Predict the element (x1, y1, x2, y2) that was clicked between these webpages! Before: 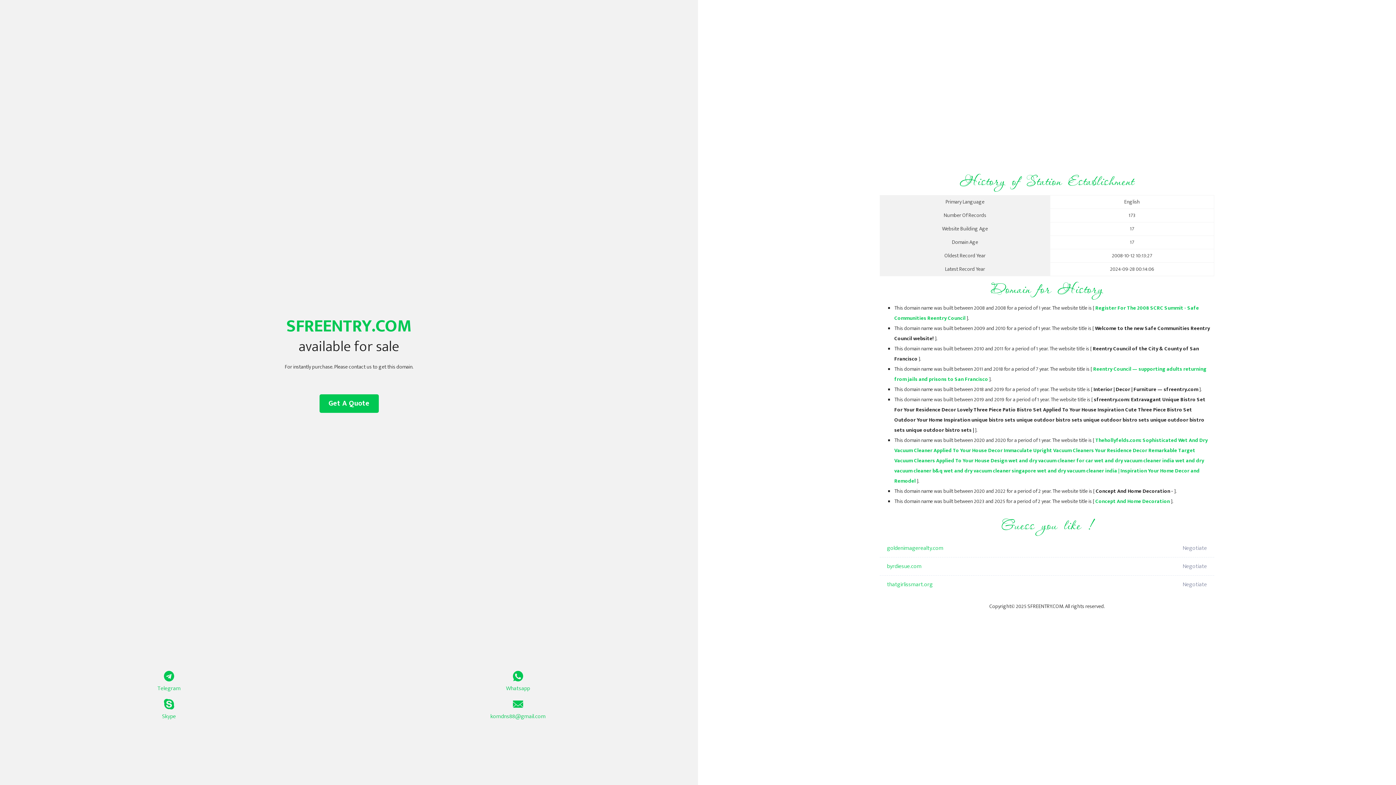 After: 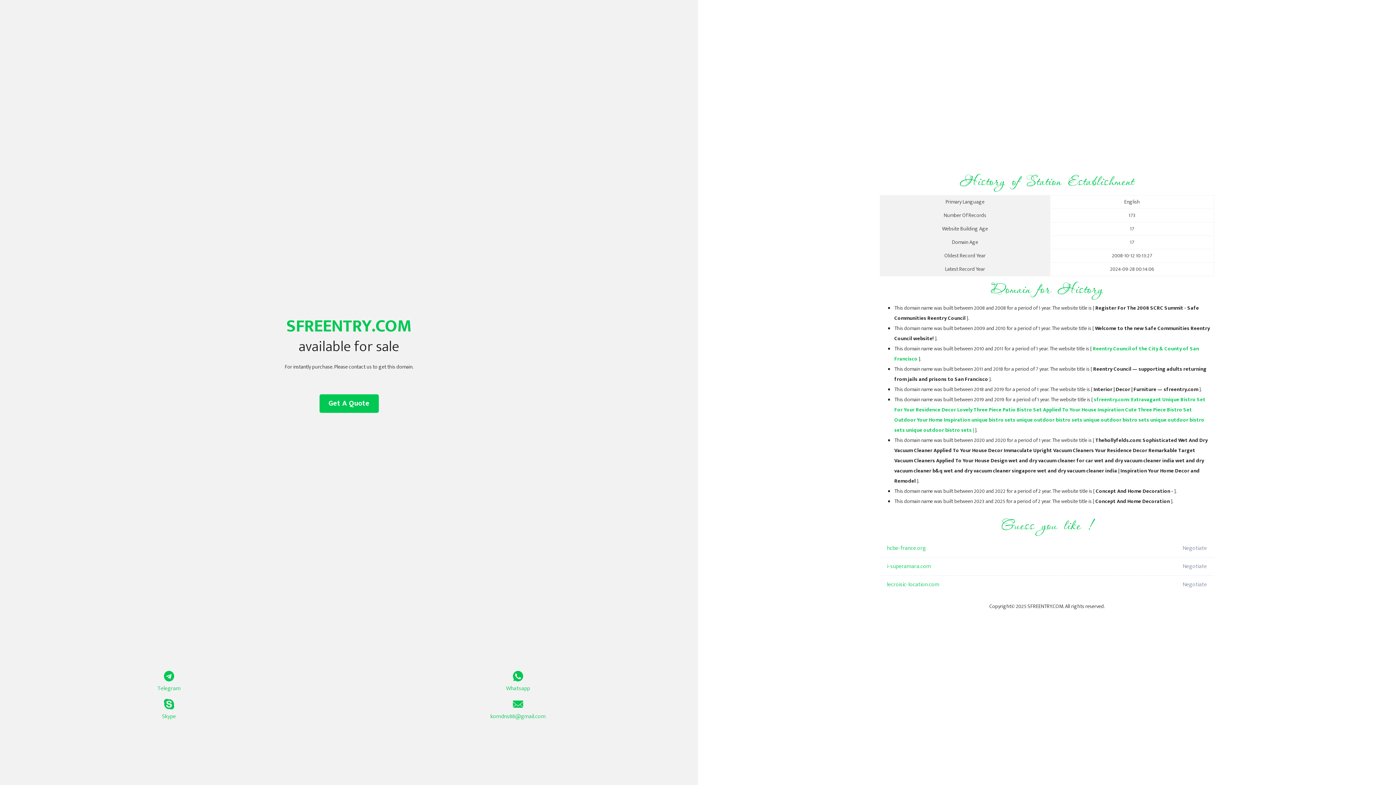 Action: label: Concept And Home Decoration bbox: (1095, 497, 1170, 506)